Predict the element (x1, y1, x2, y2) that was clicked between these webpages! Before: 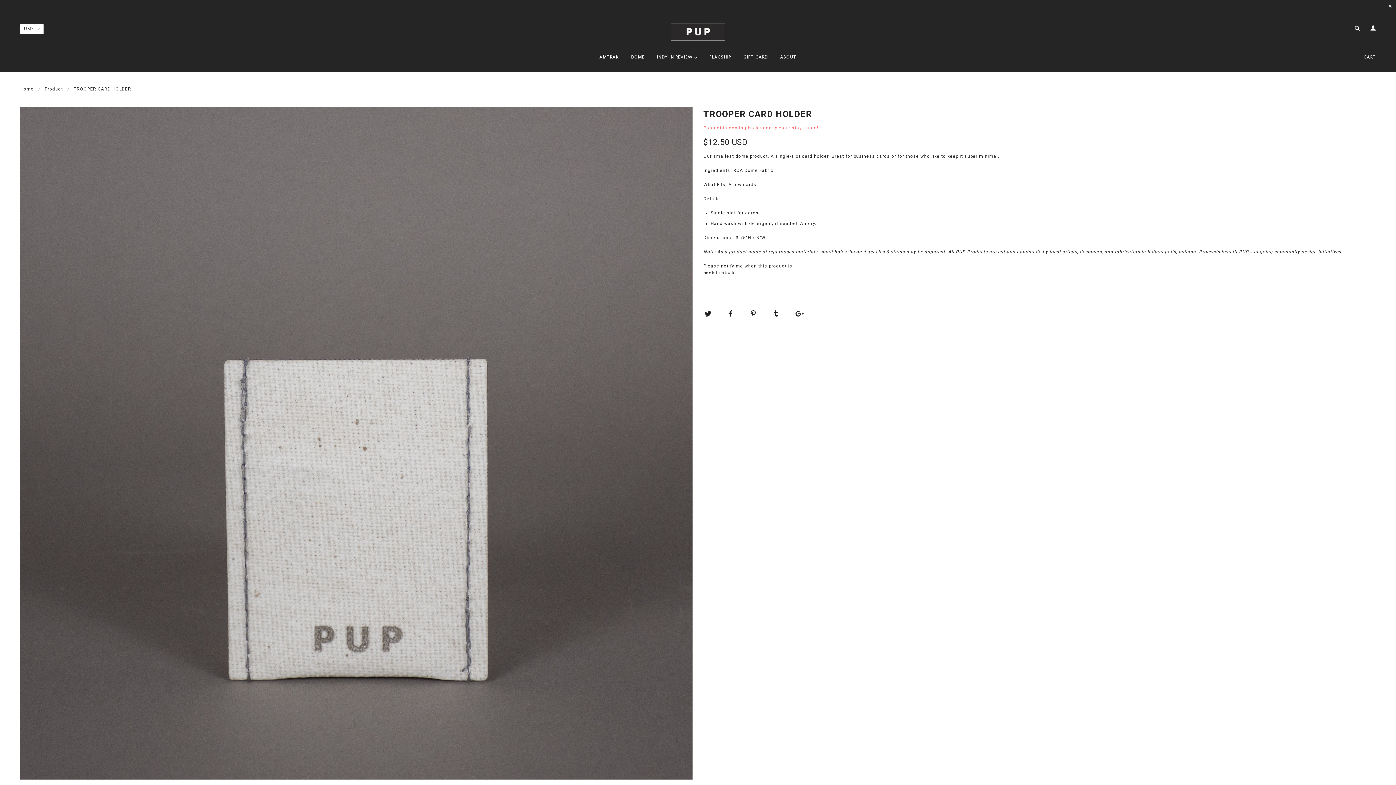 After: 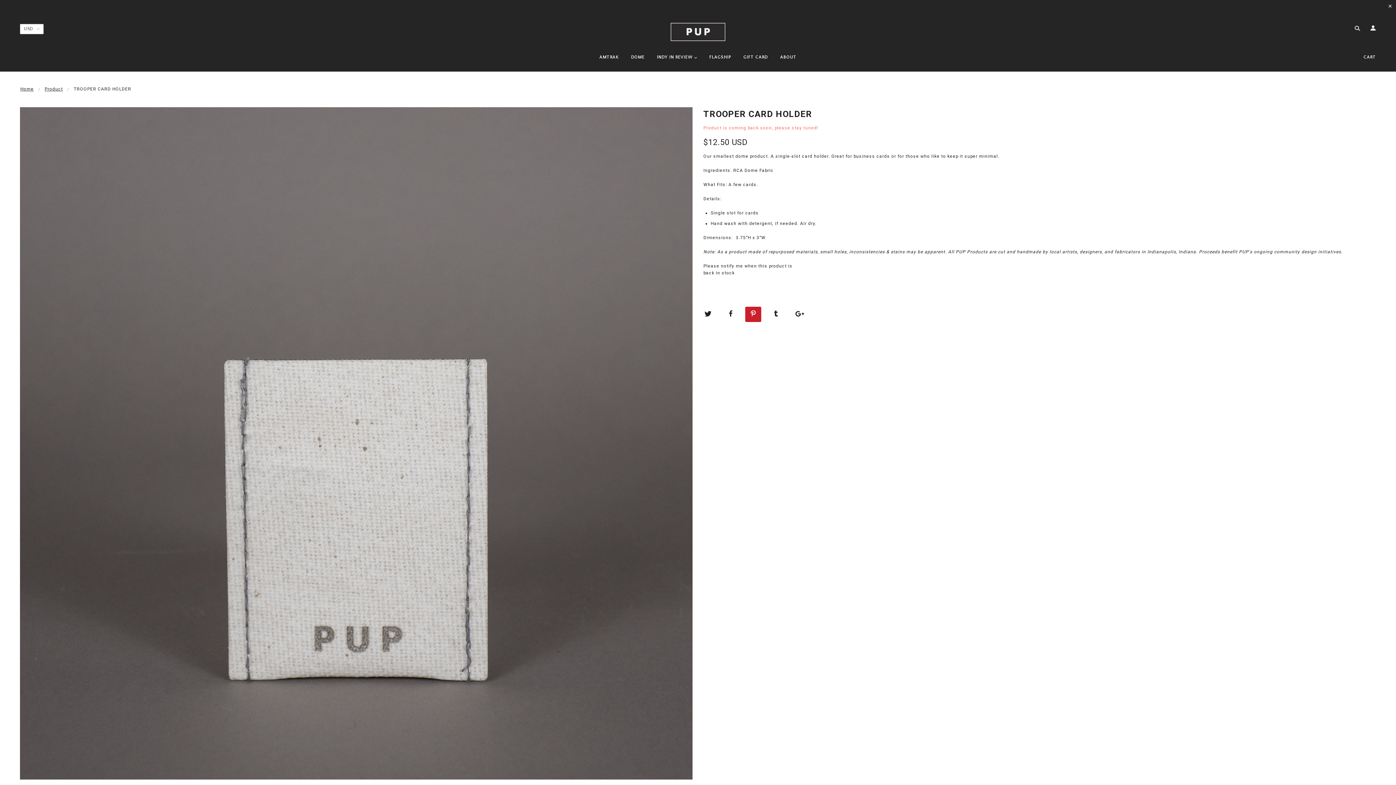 Action: bbox: (745, 306, 761, 322)